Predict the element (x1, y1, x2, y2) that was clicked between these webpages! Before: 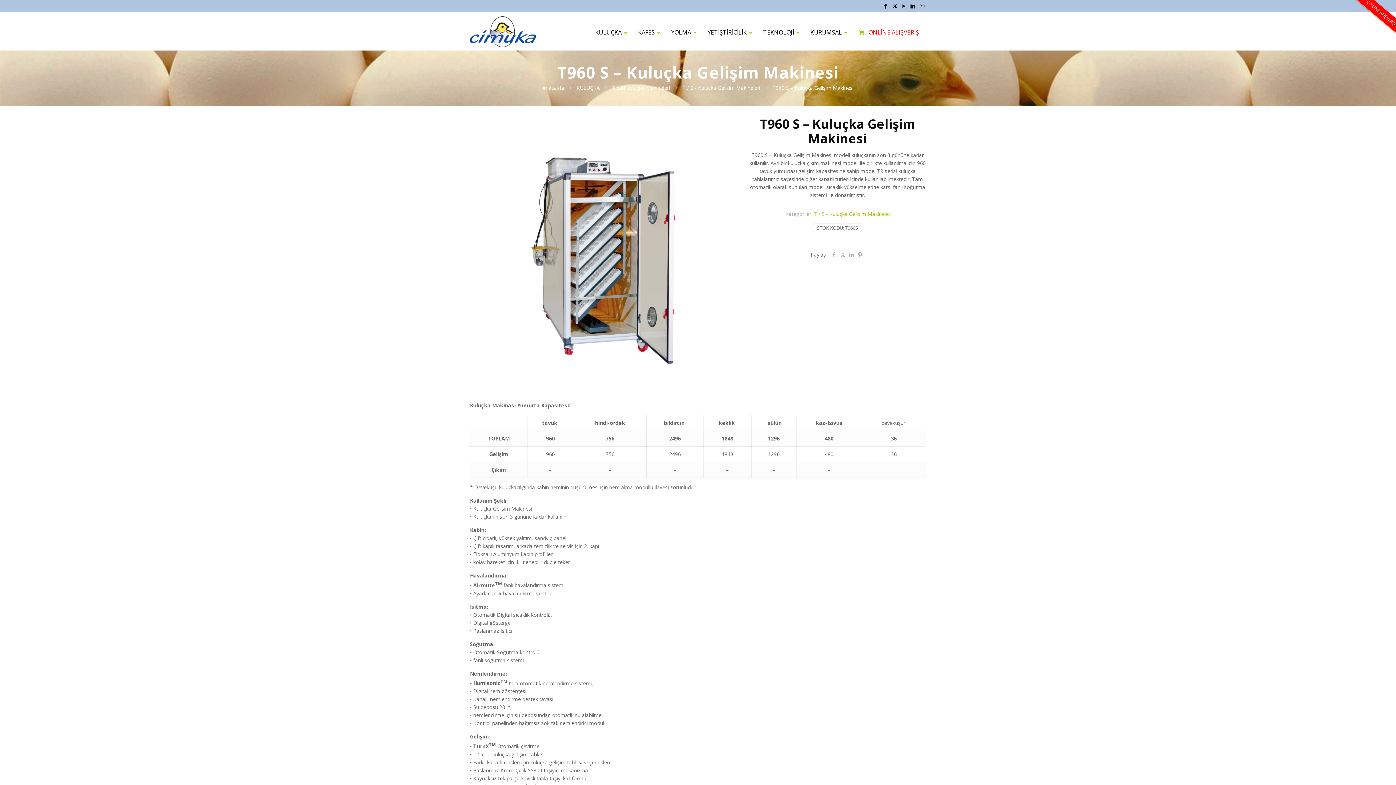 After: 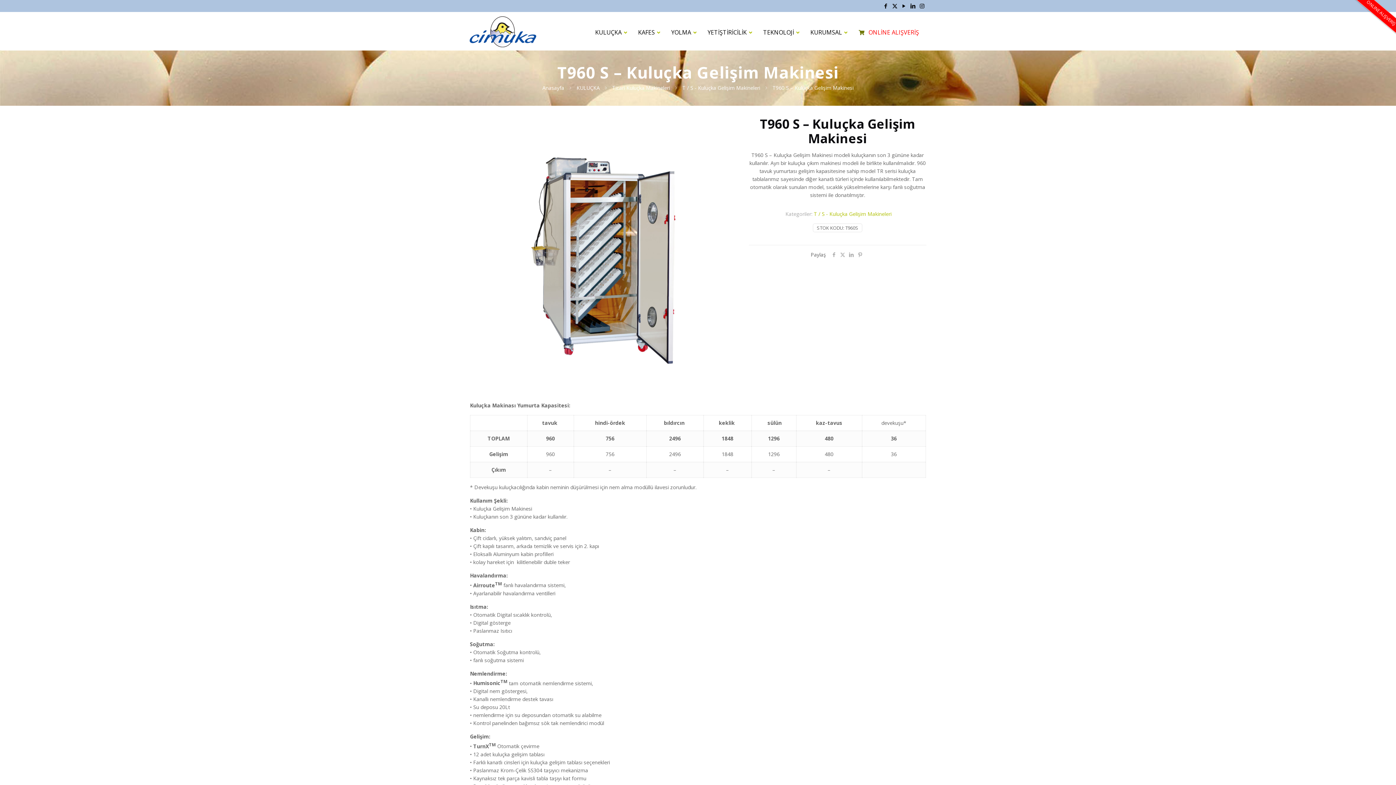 Action: label: ONLİNE ALIŞVERİŞ bbox: (851, 23, 926, 41)